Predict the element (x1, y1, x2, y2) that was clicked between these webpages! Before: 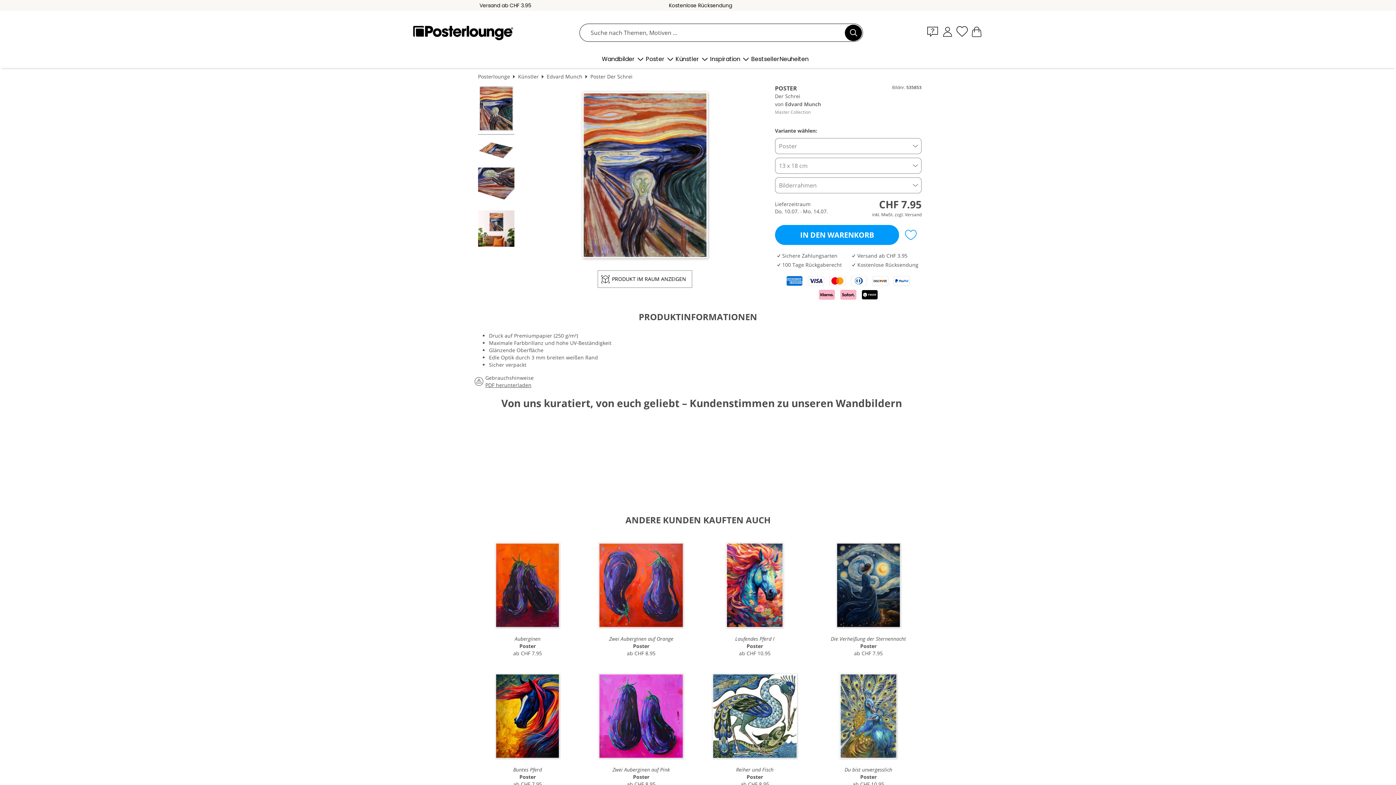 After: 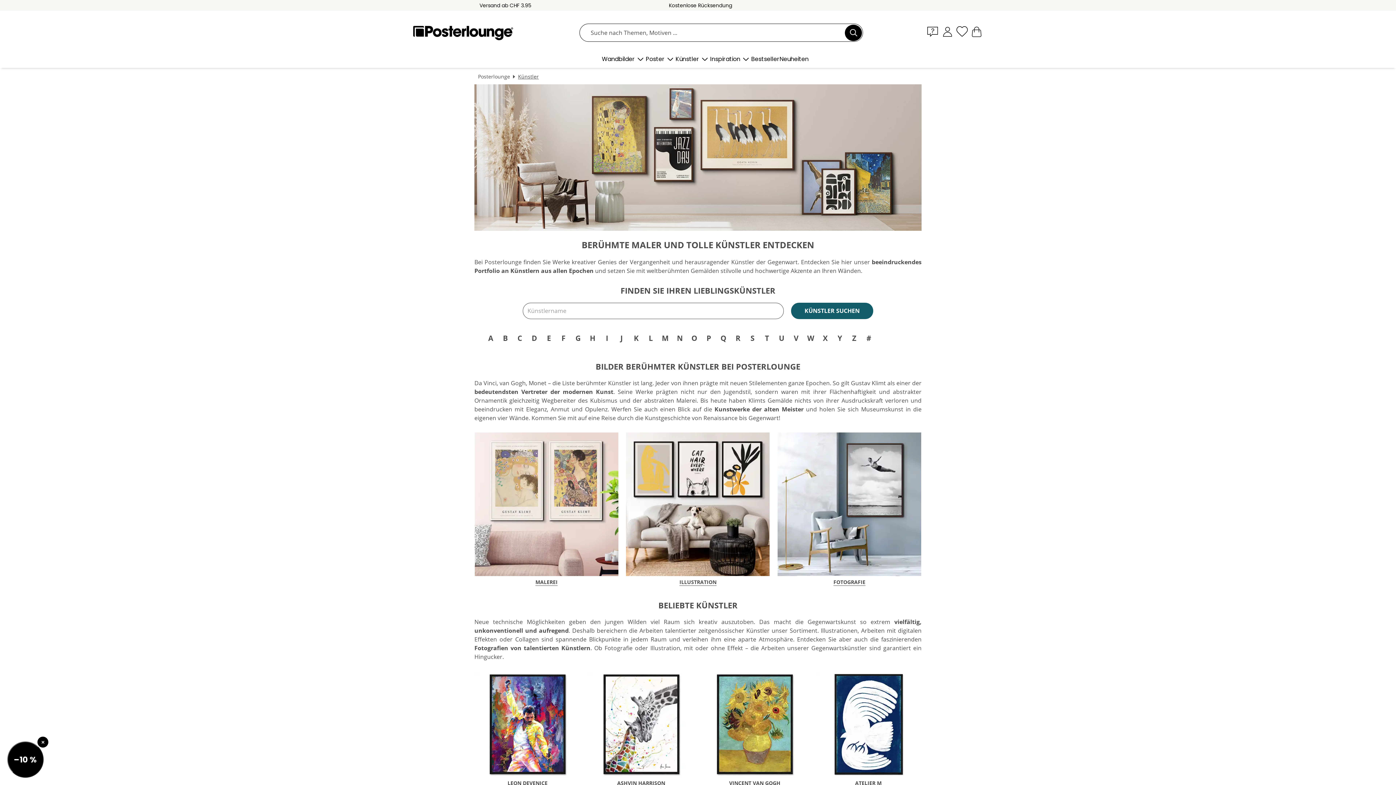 Action: bbox: (518, 73, 538, 80) label: Künstler